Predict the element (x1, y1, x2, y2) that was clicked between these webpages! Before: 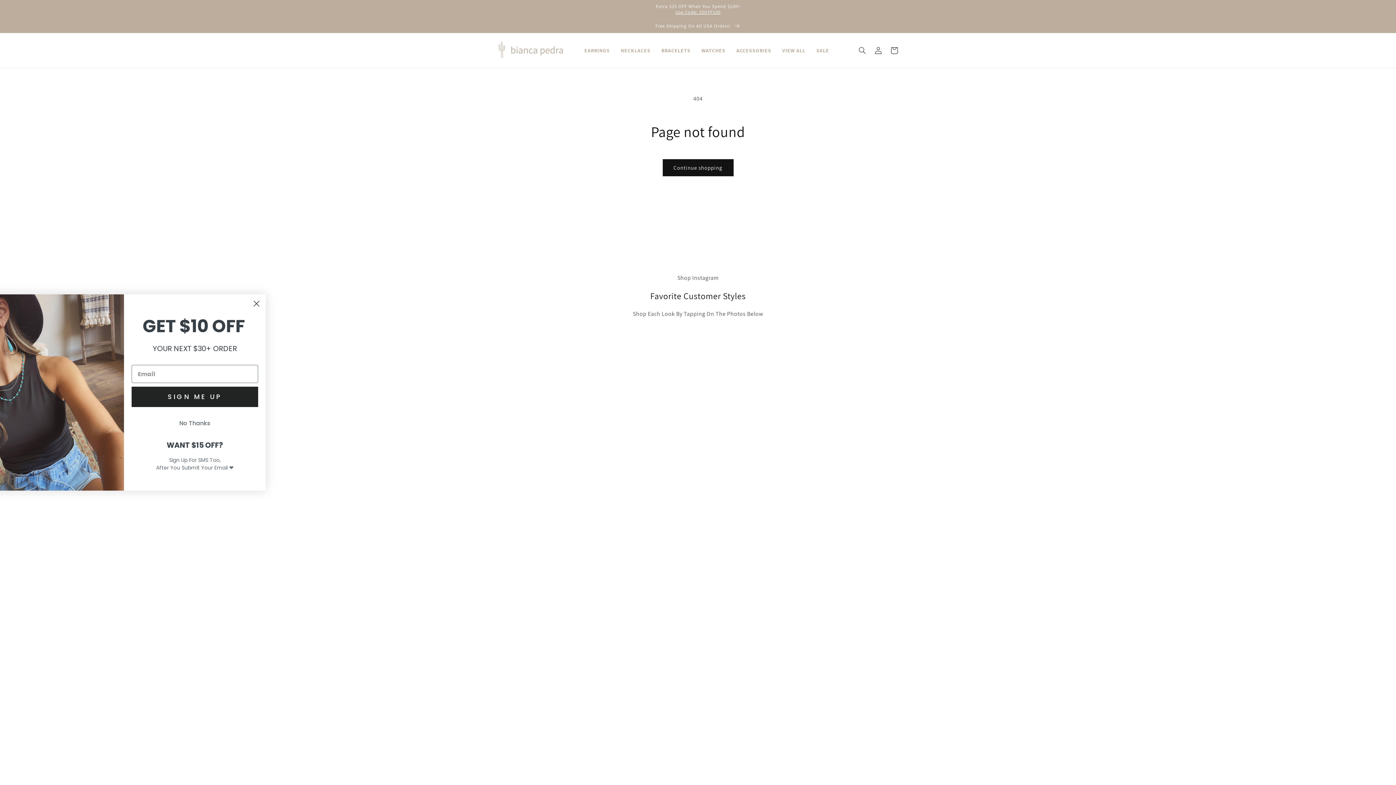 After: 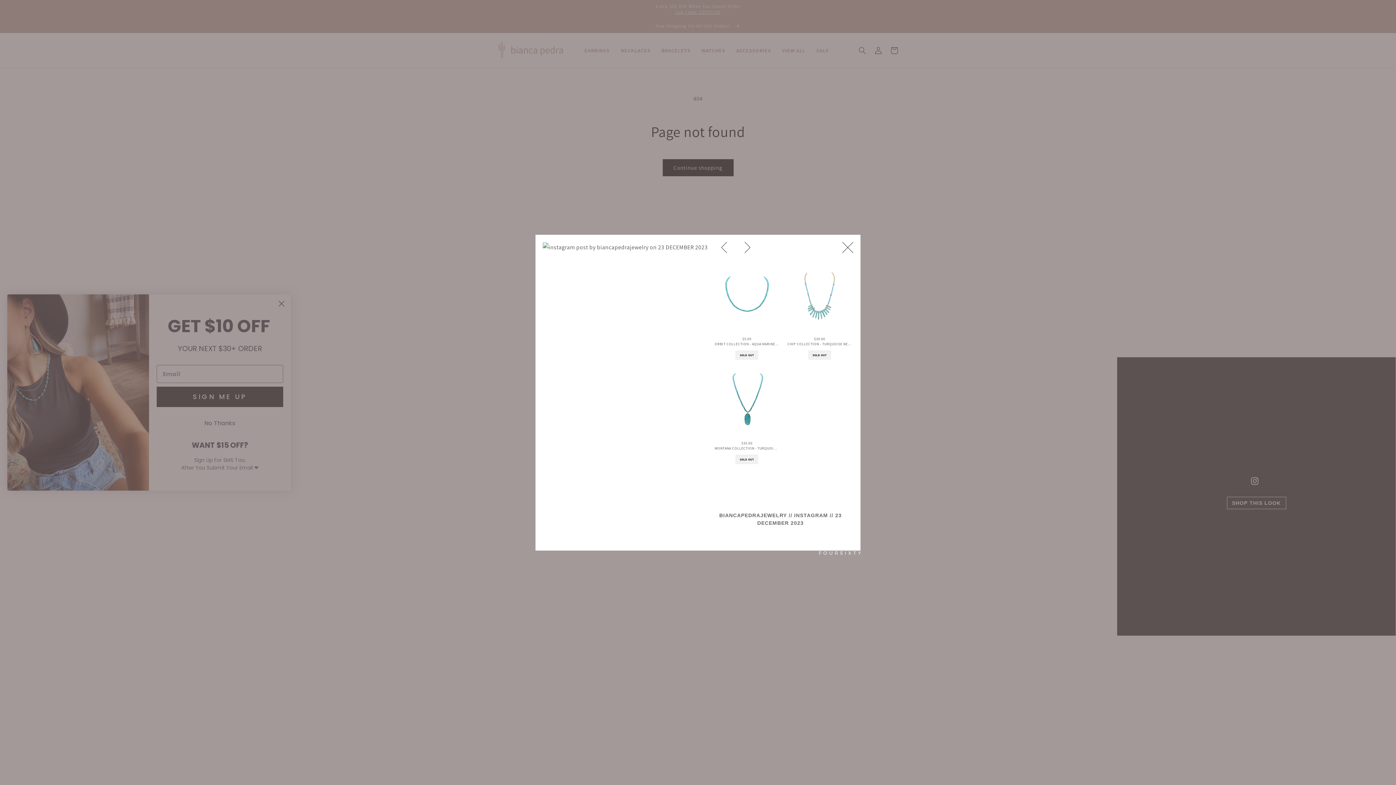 Action: label: open detail modal for instagram post by biancapedrajewelry on 23 DECEMBER 2023 bbox: (1117, 357, 1396, 635)